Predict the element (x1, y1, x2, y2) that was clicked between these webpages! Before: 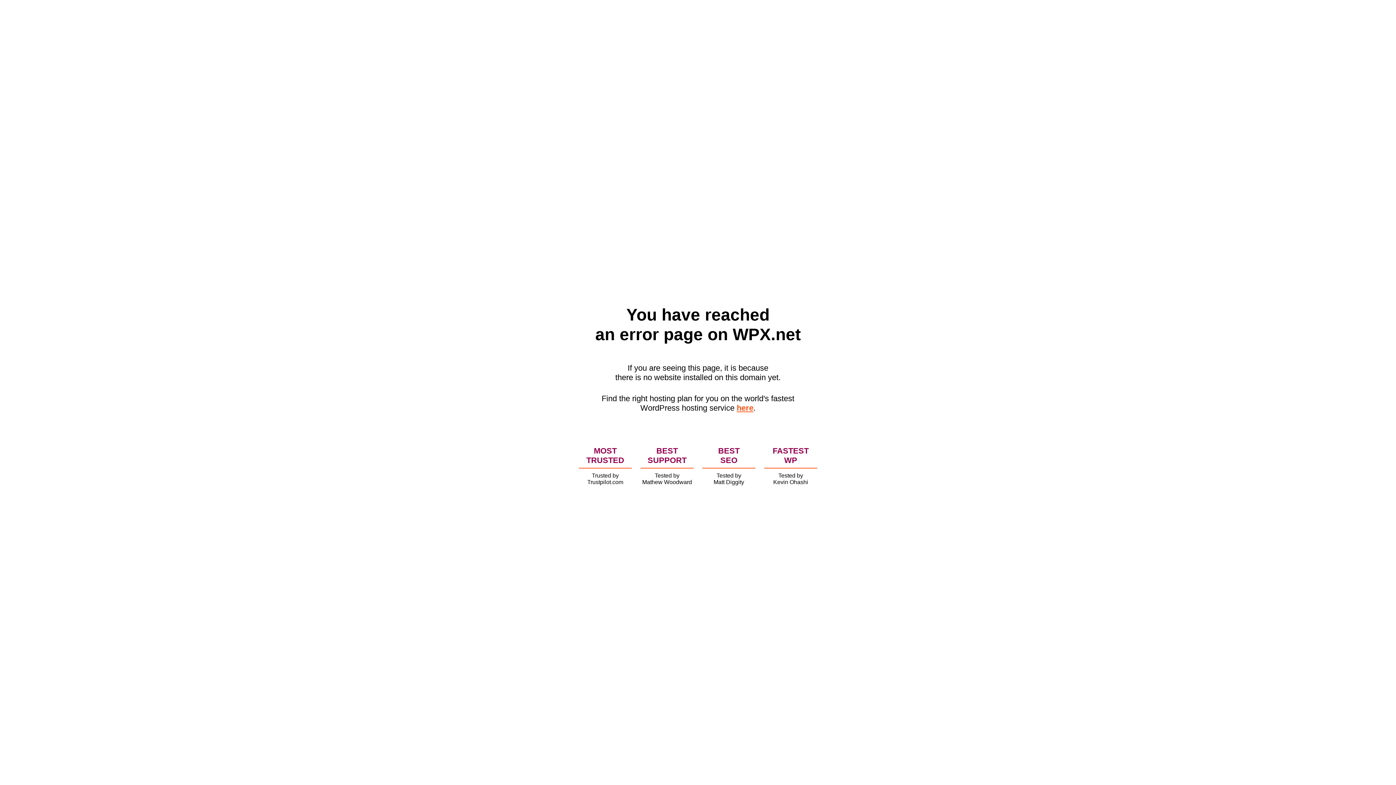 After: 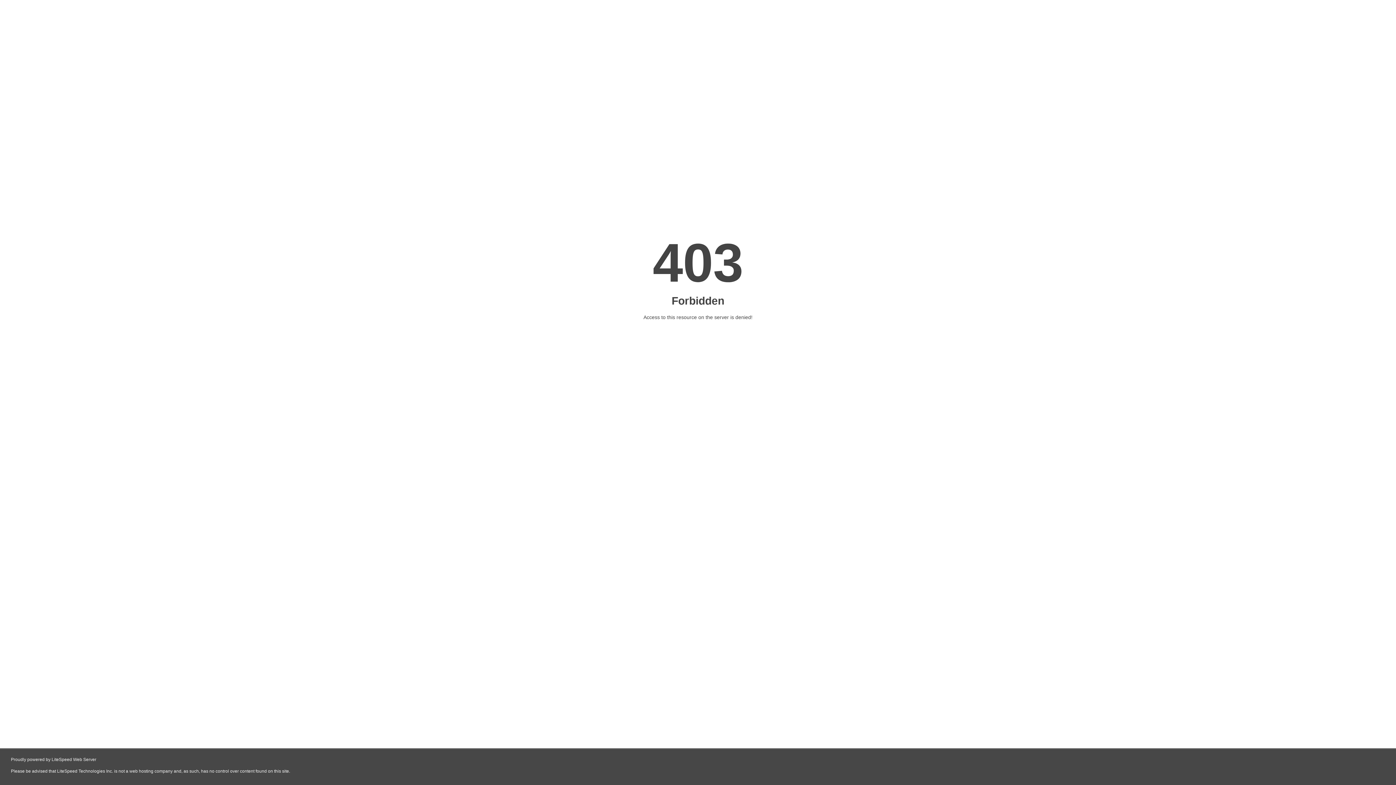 Action: bbox: (736, 403, 753, 412) label: here